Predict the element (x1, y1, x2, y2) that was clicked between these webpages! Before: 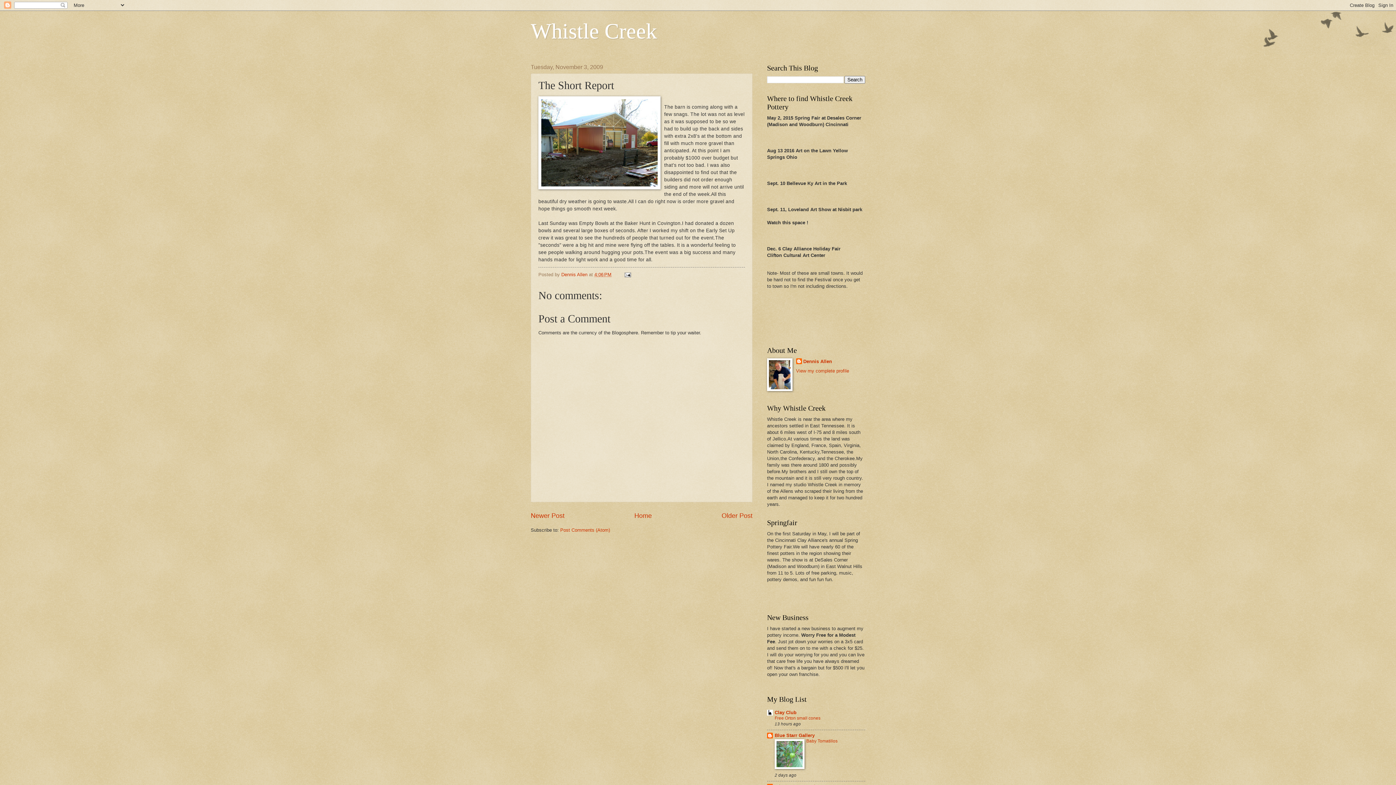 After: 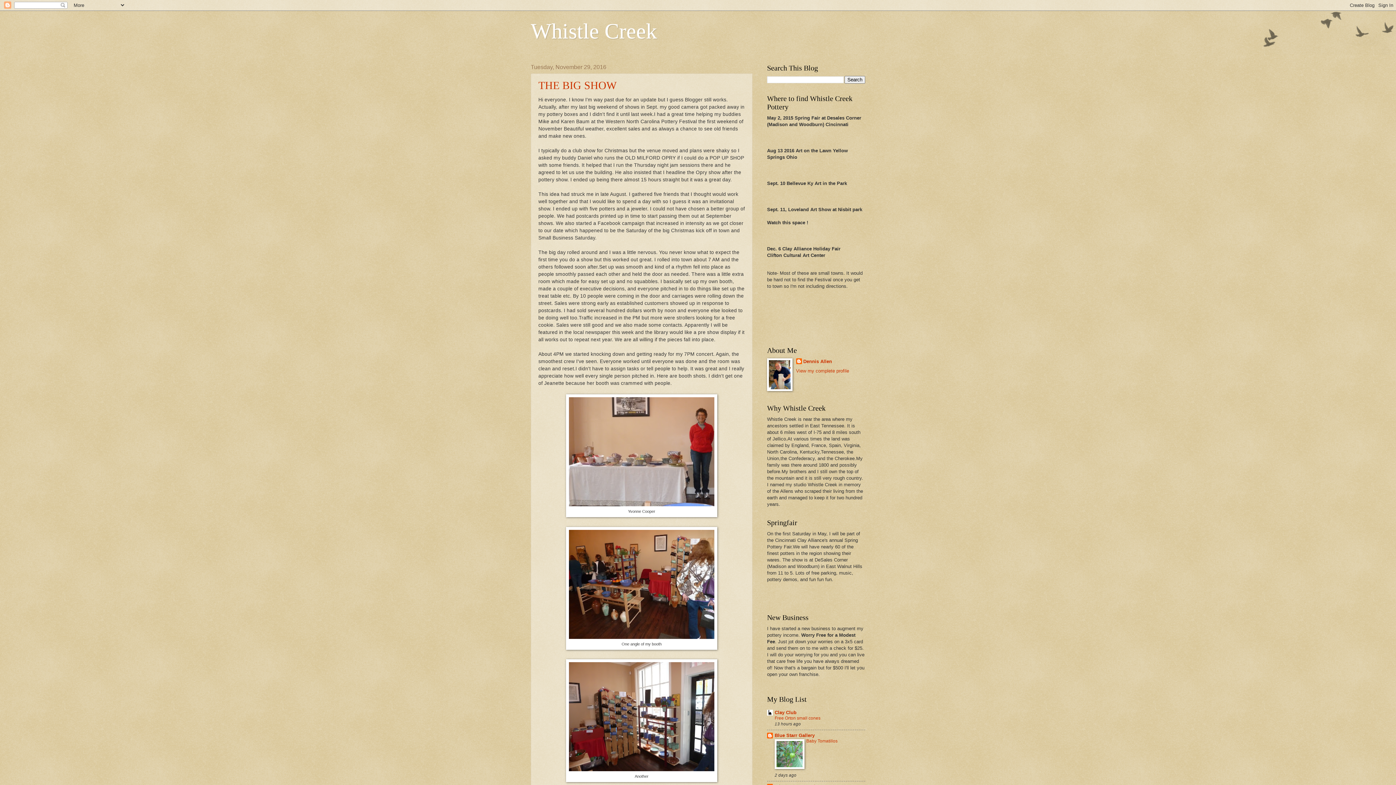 Action: bbox: (634, 512, 652, 519) label: Home